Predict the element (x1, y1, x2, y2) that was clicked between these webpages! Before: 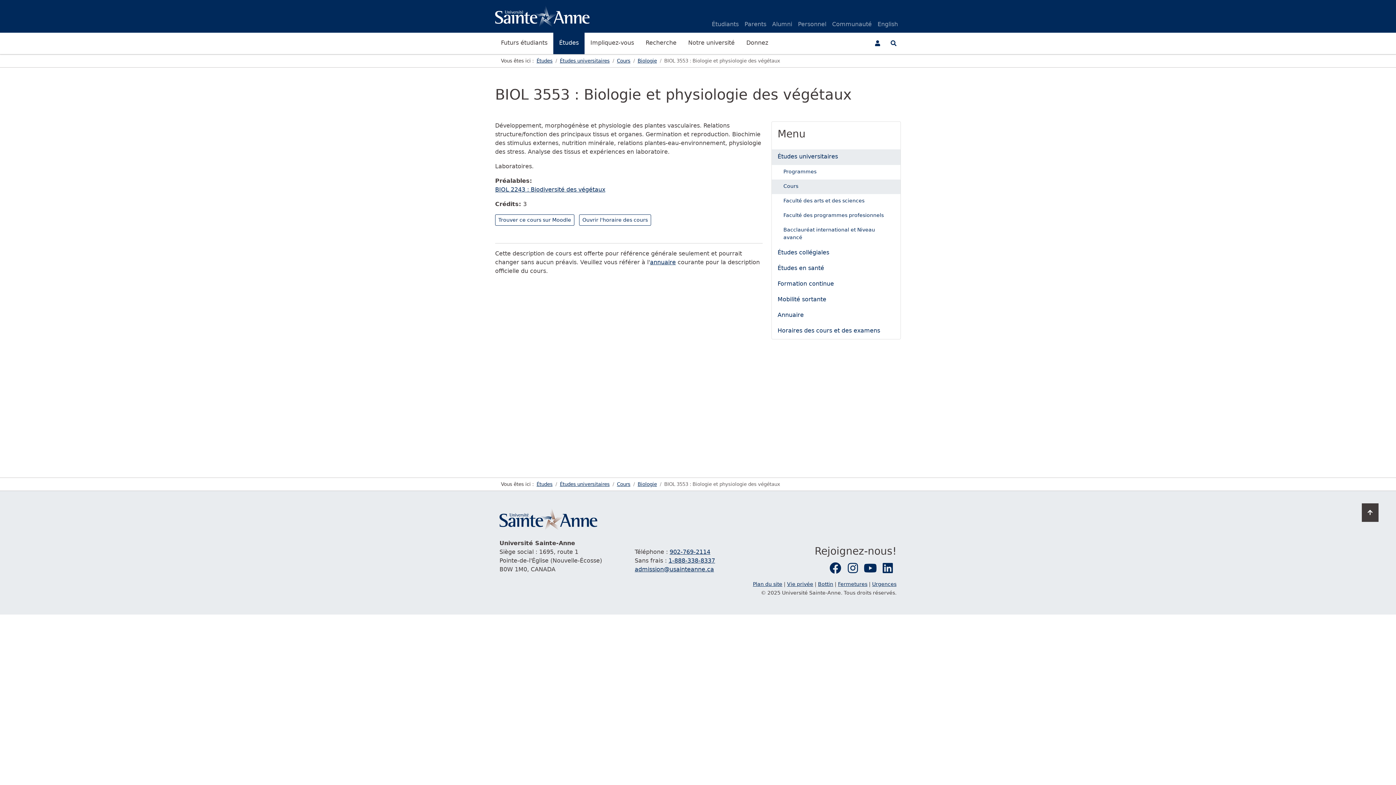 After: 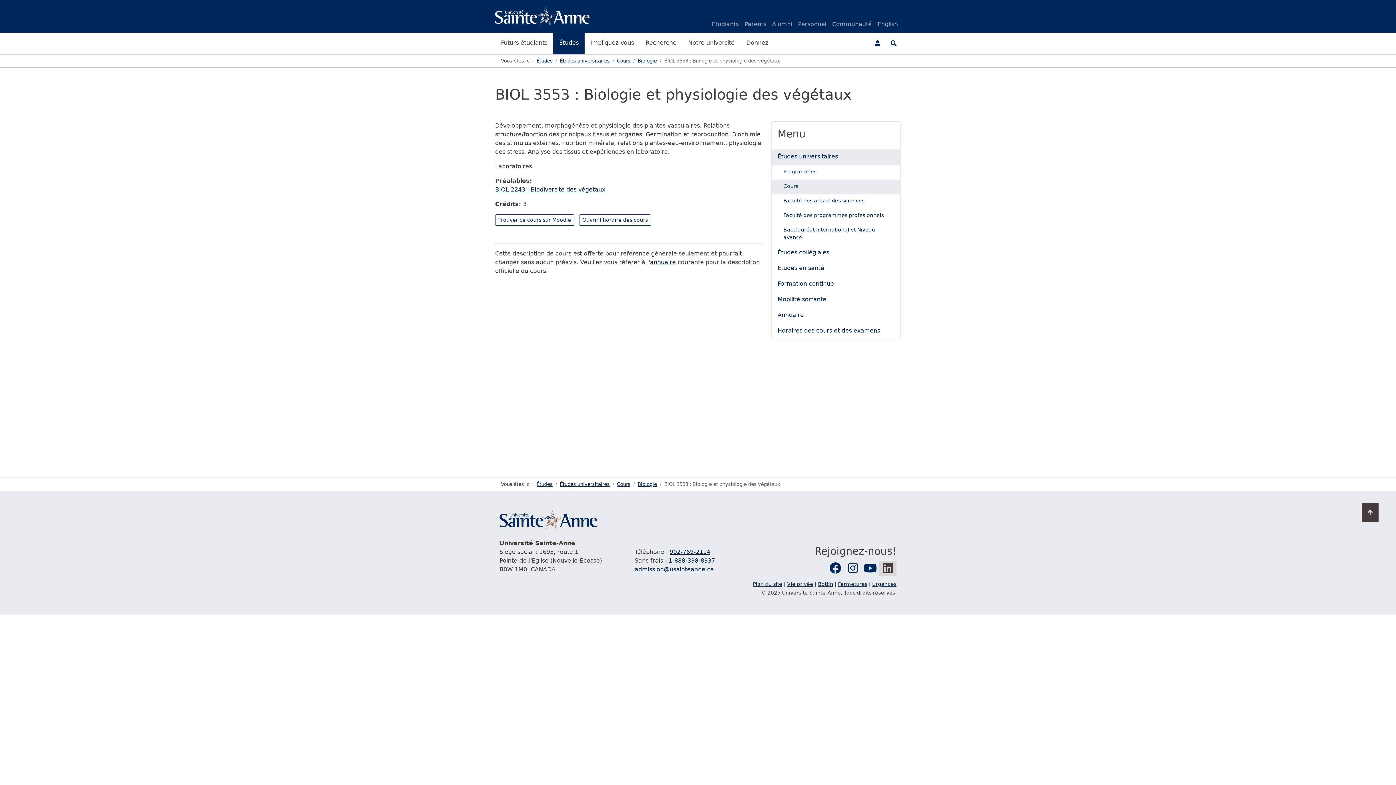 Action: bbox: (879, 561, 896, 576)